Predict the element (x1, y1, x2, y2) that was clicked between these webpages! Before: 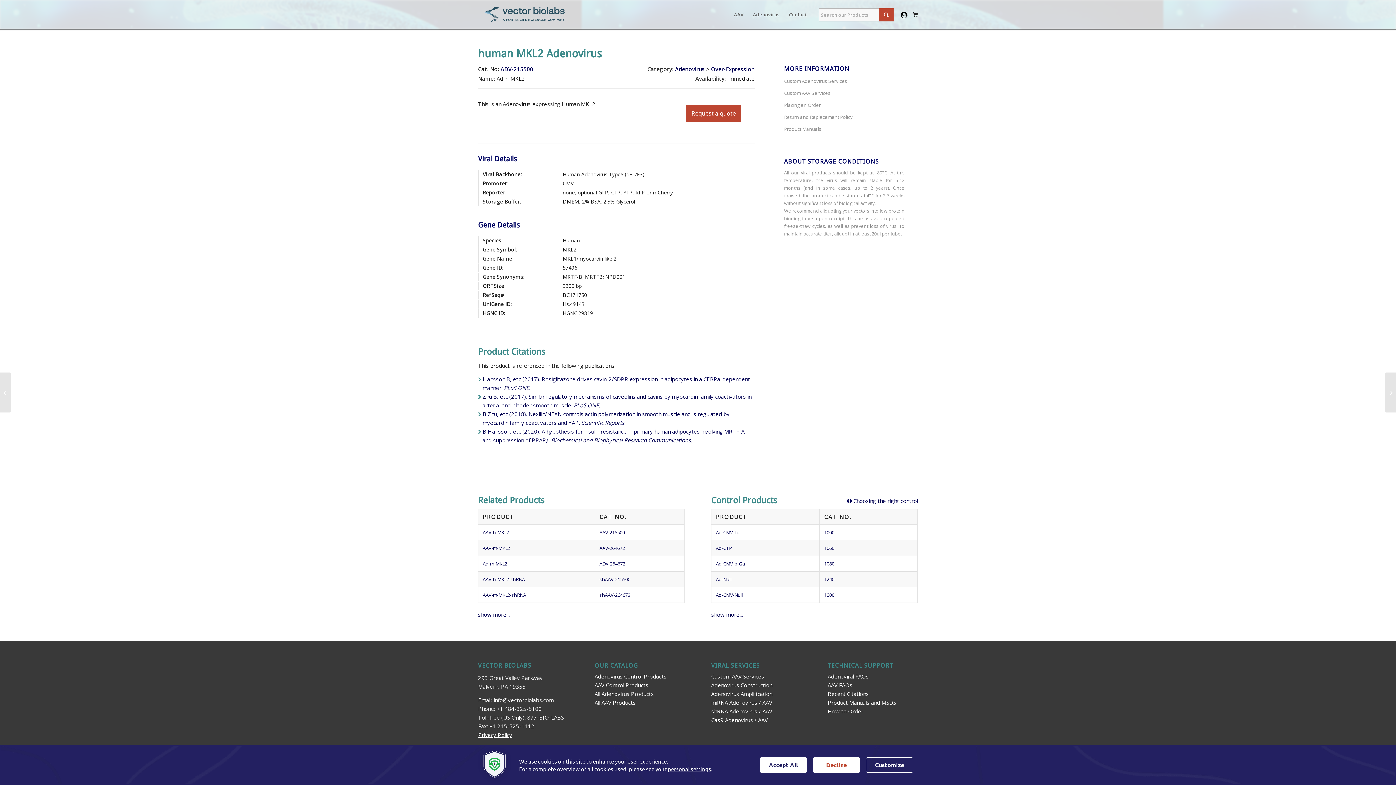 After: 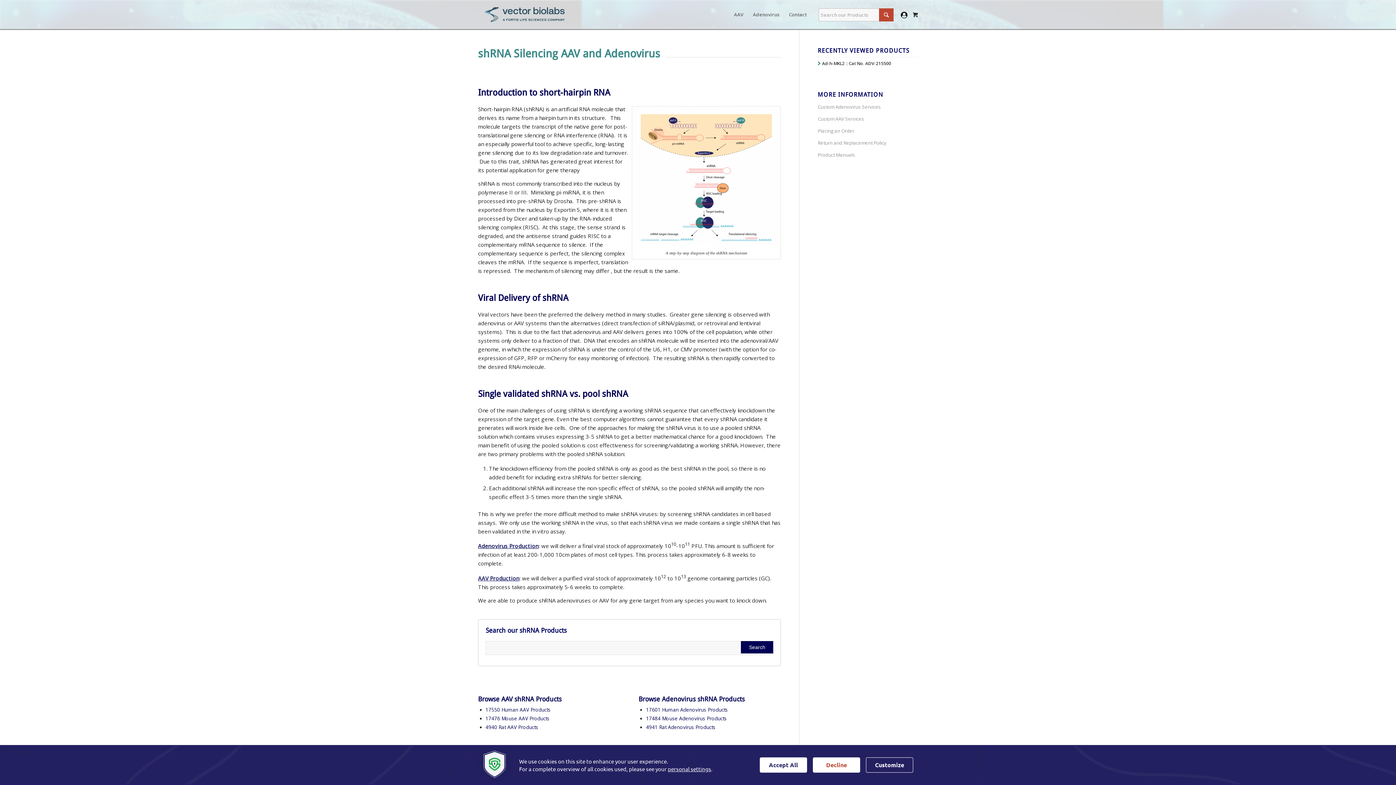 Action: bbox: (711, 707, 772, 715) label: shRNA Adenovirus / AAV